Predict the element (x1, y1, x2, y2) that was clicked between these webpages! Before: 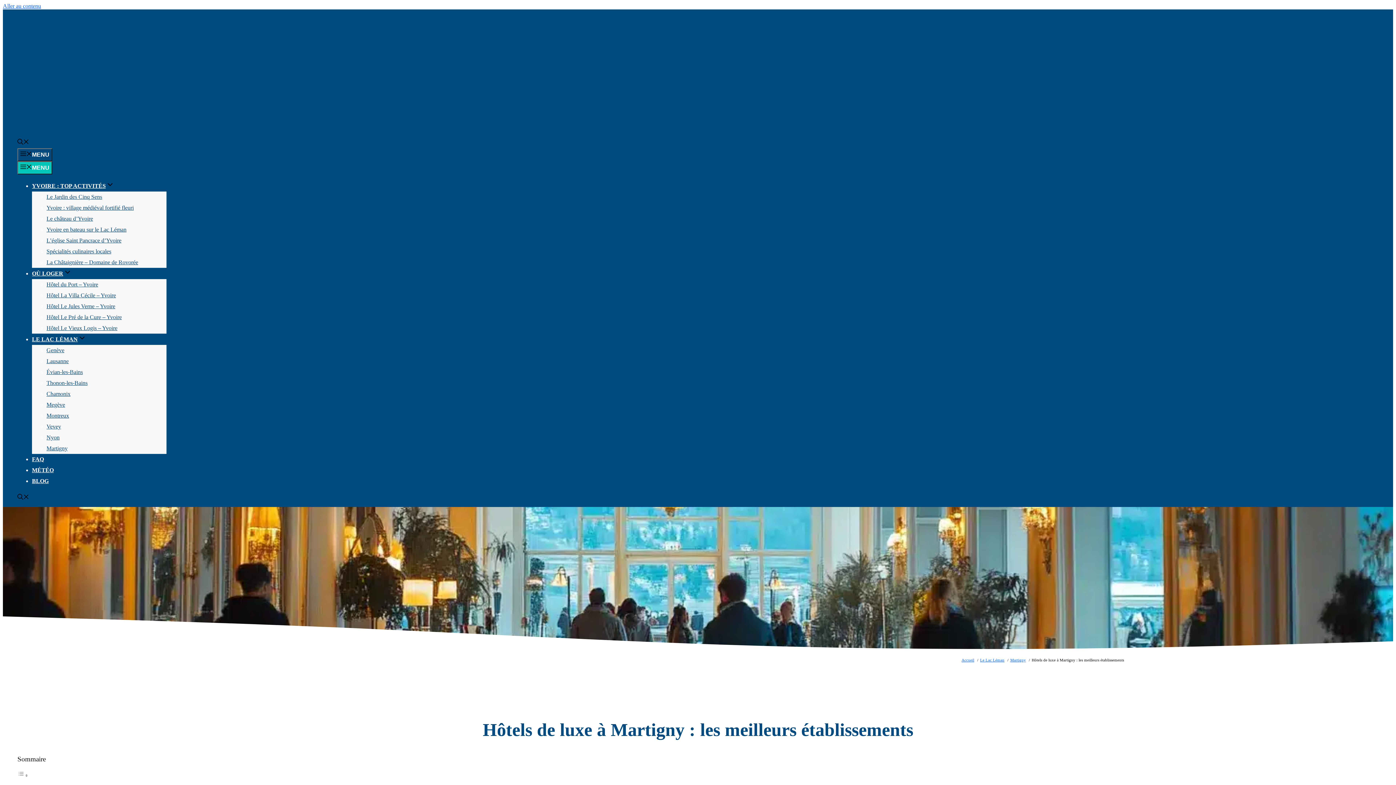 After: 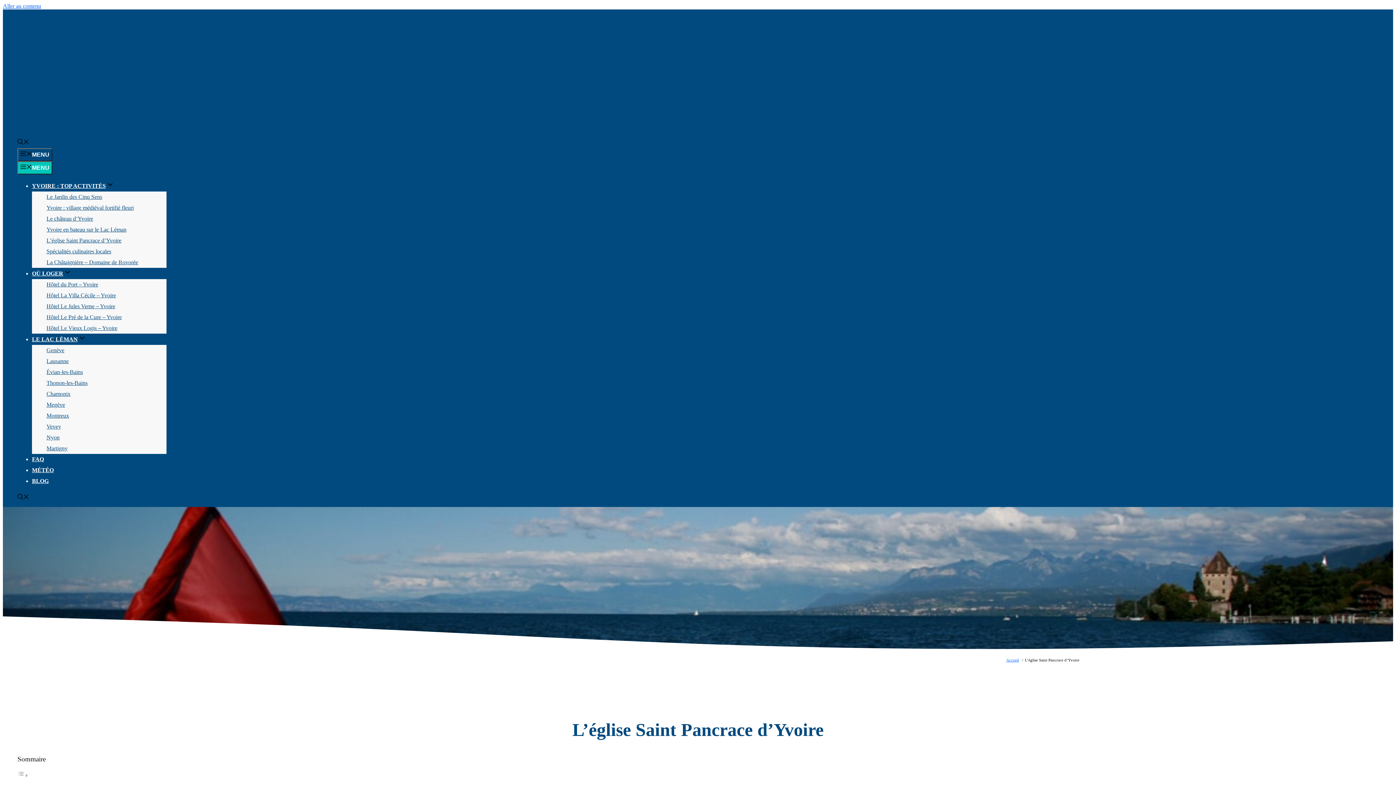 Action: bbox: (46, 237, 121, 243) label: L’église Saint Pancrace d’Yvoire